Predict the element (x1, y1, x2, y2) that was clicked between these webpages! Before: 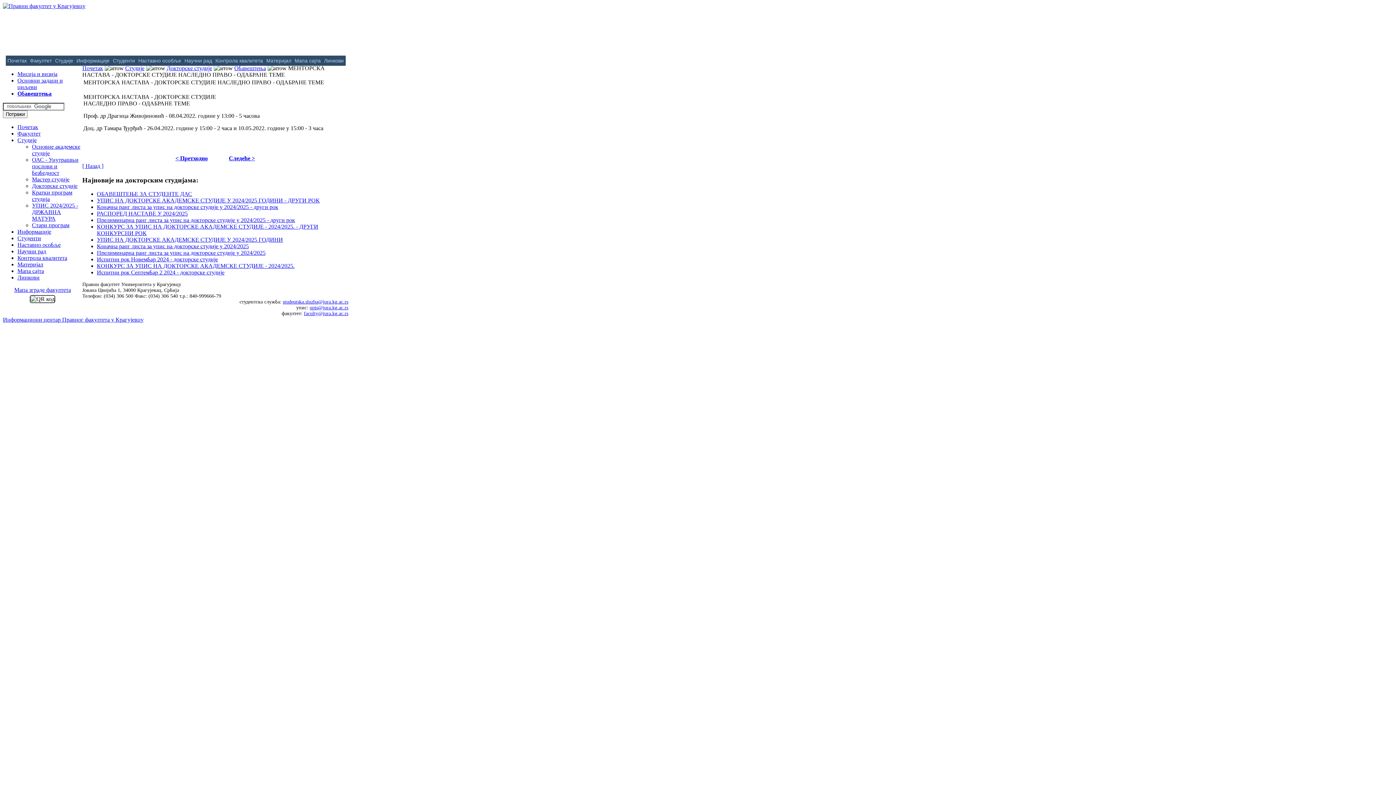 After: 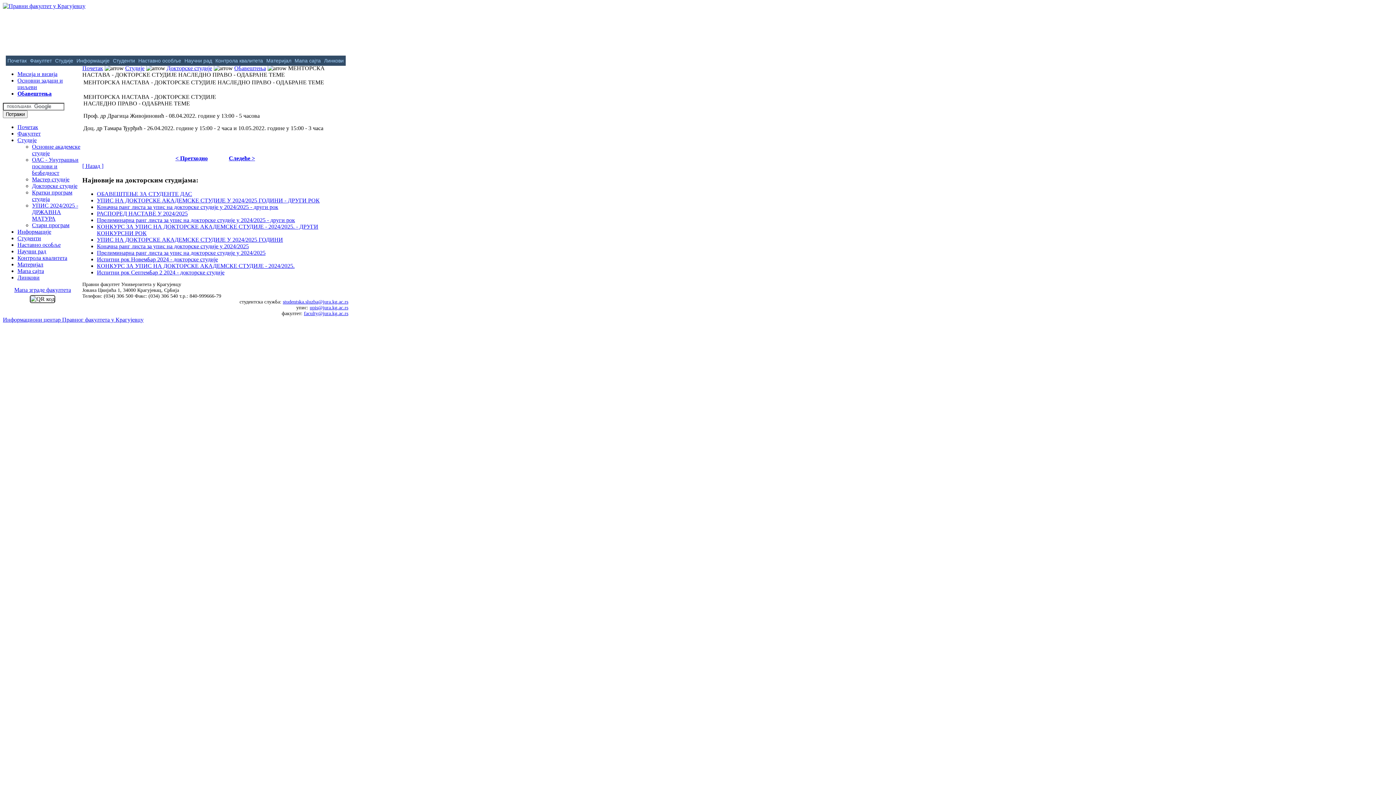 Action: label: studentska.sluzba@jura.kg.ac.rs bbox: (282, 299, 348, 304)